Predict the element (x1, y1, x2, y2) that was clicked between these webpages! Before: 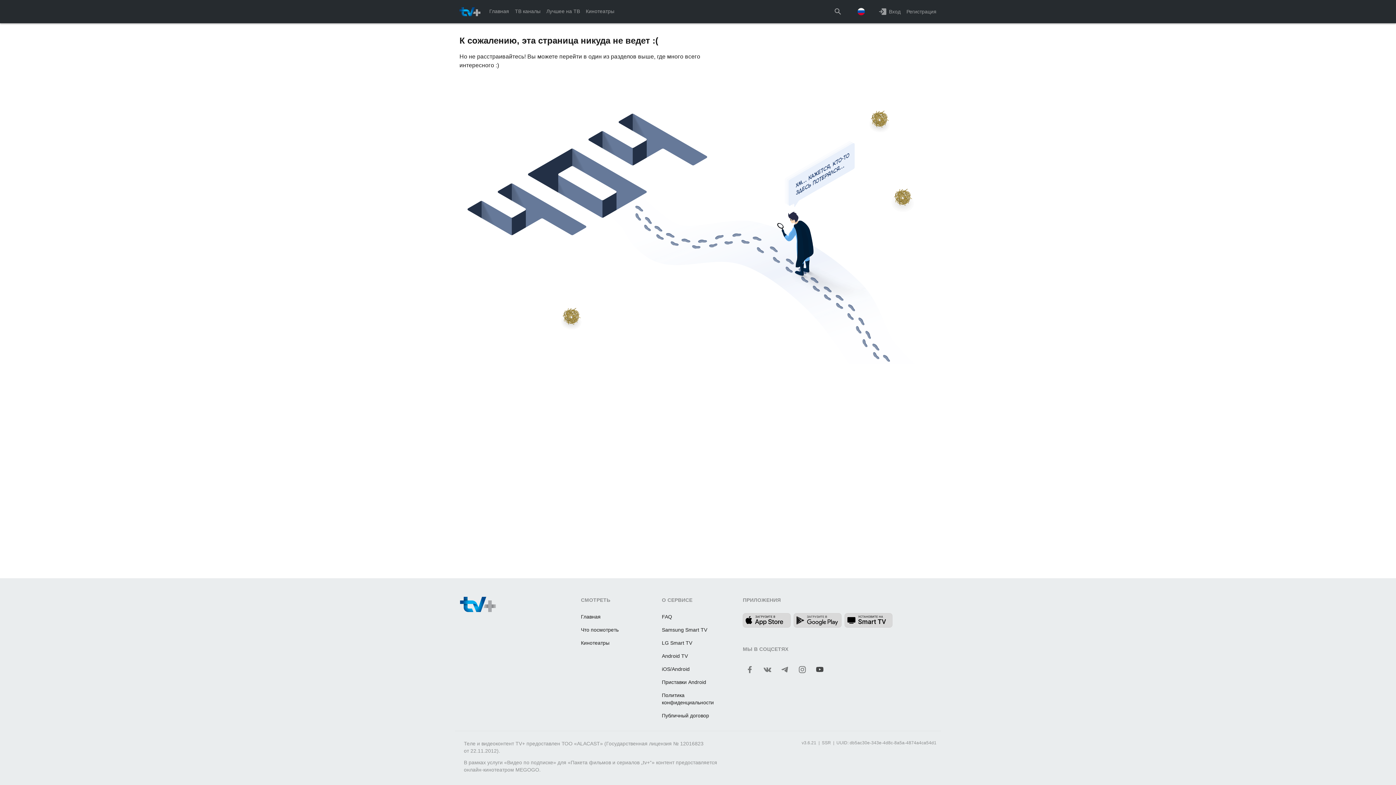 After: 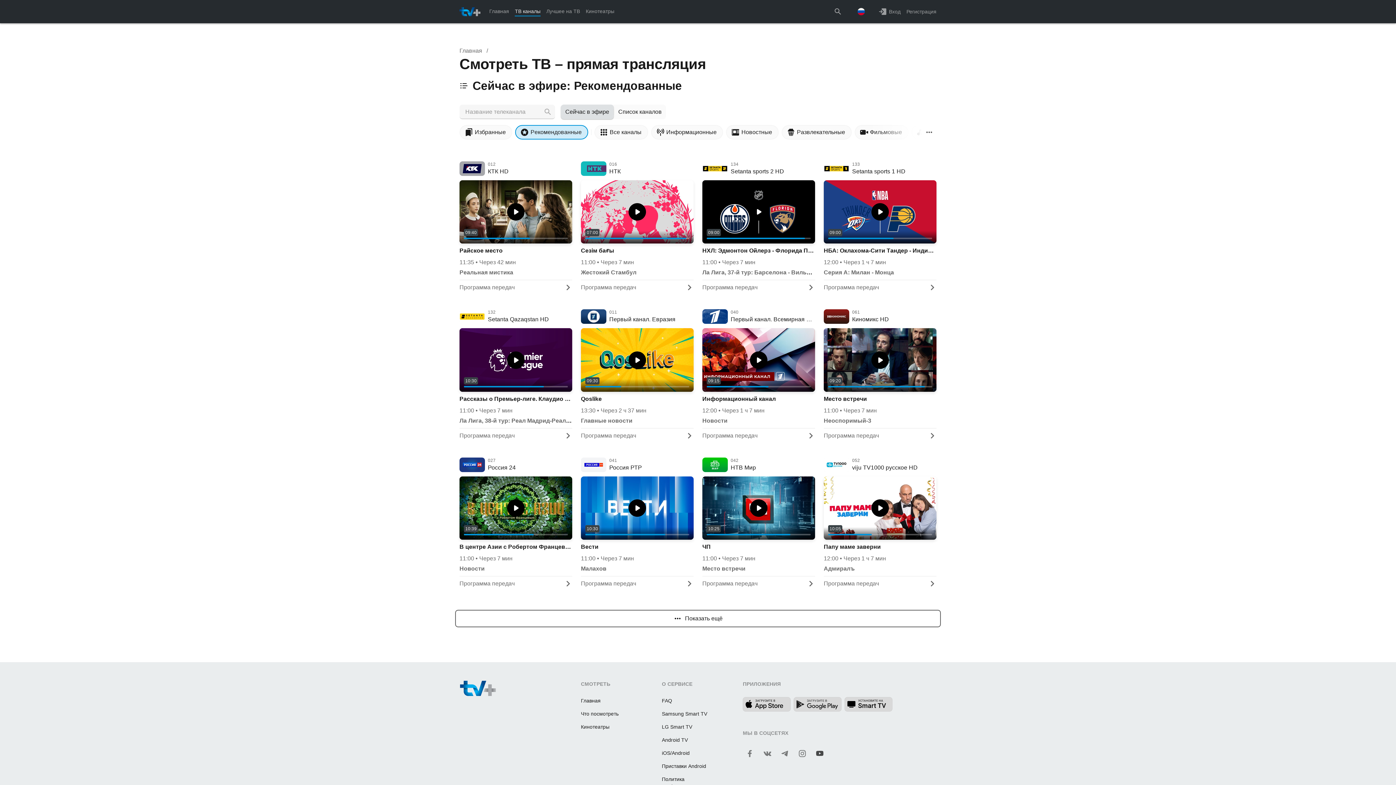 Action: label: Что посмотреть bbox: (581, 626, 618, 633)